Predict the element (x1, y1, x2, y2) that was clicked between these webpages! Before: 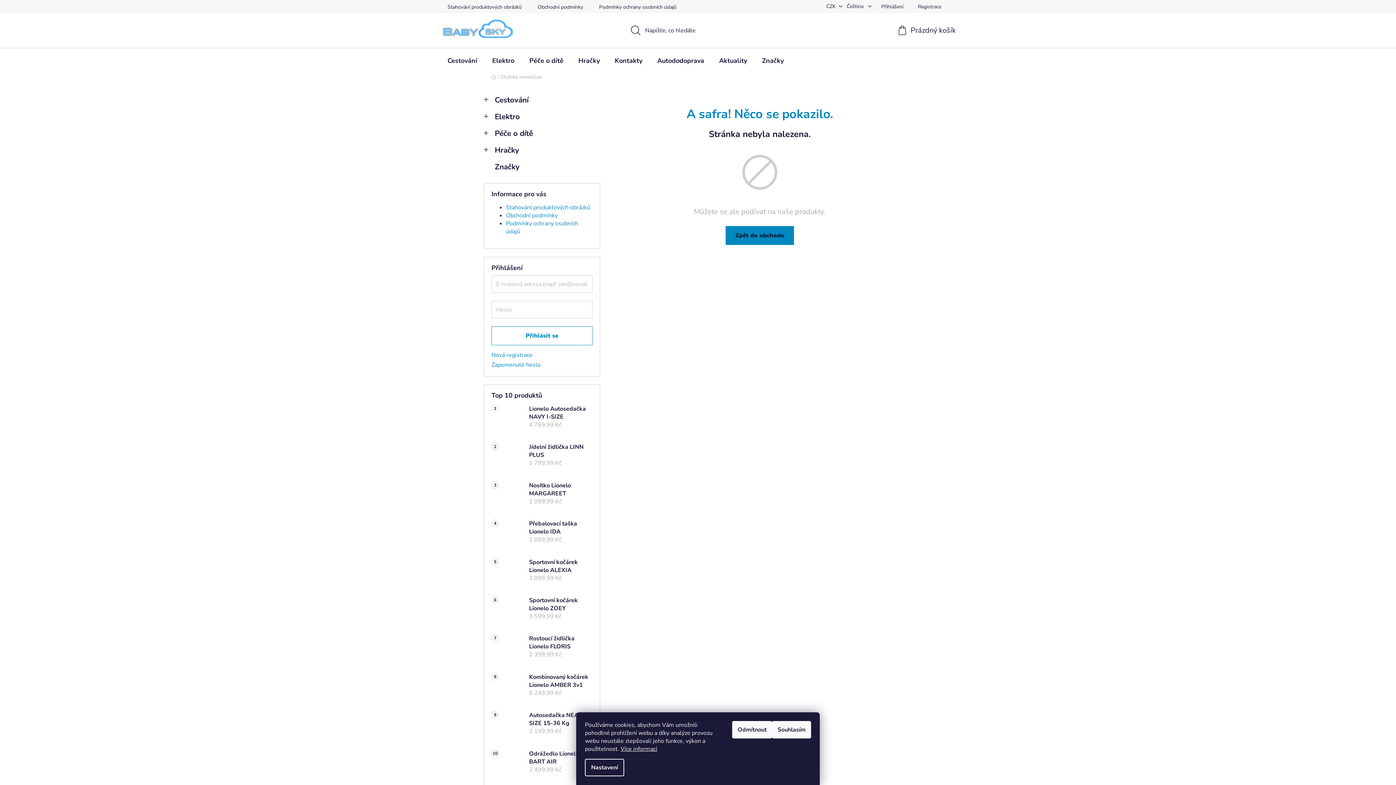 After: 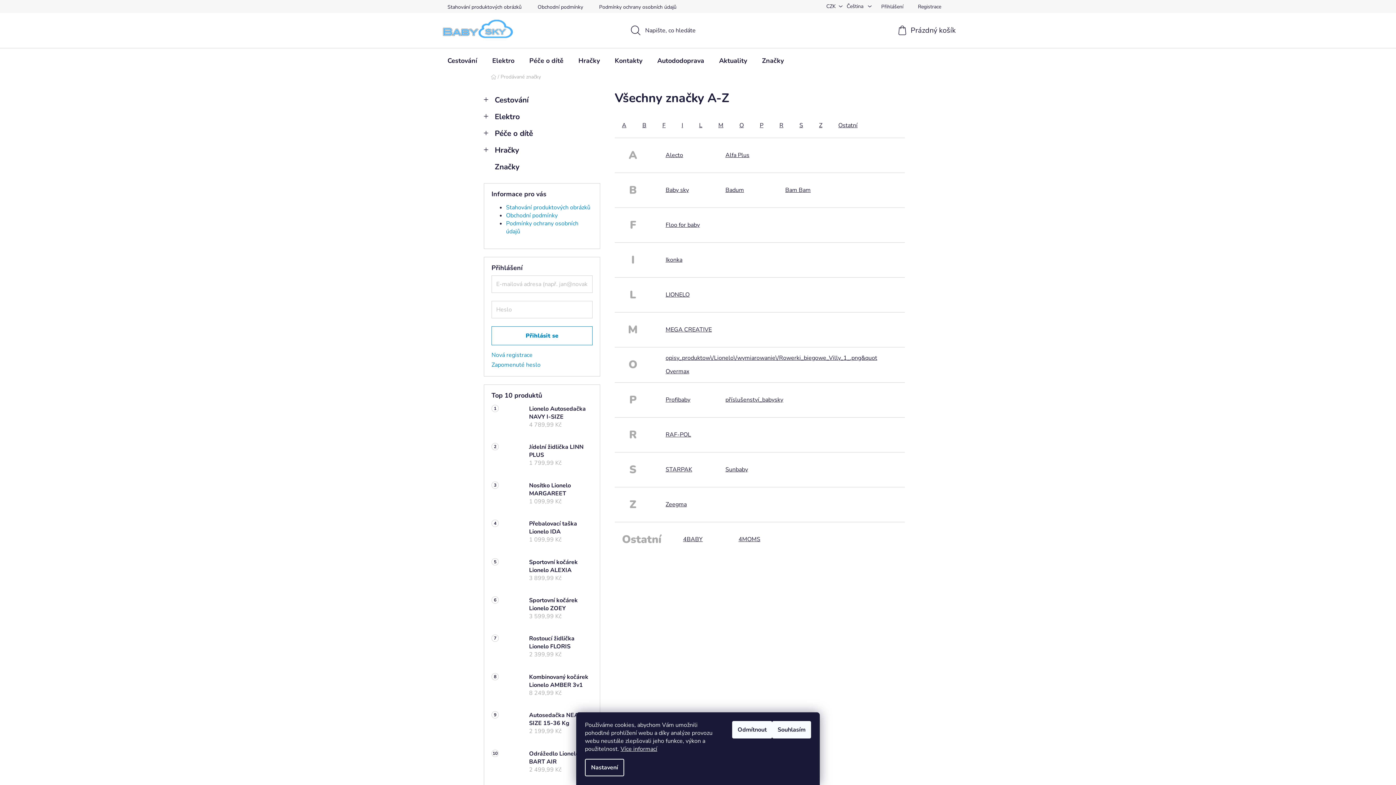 Action: bbox: (754, 48, 791, 73) label: Značky